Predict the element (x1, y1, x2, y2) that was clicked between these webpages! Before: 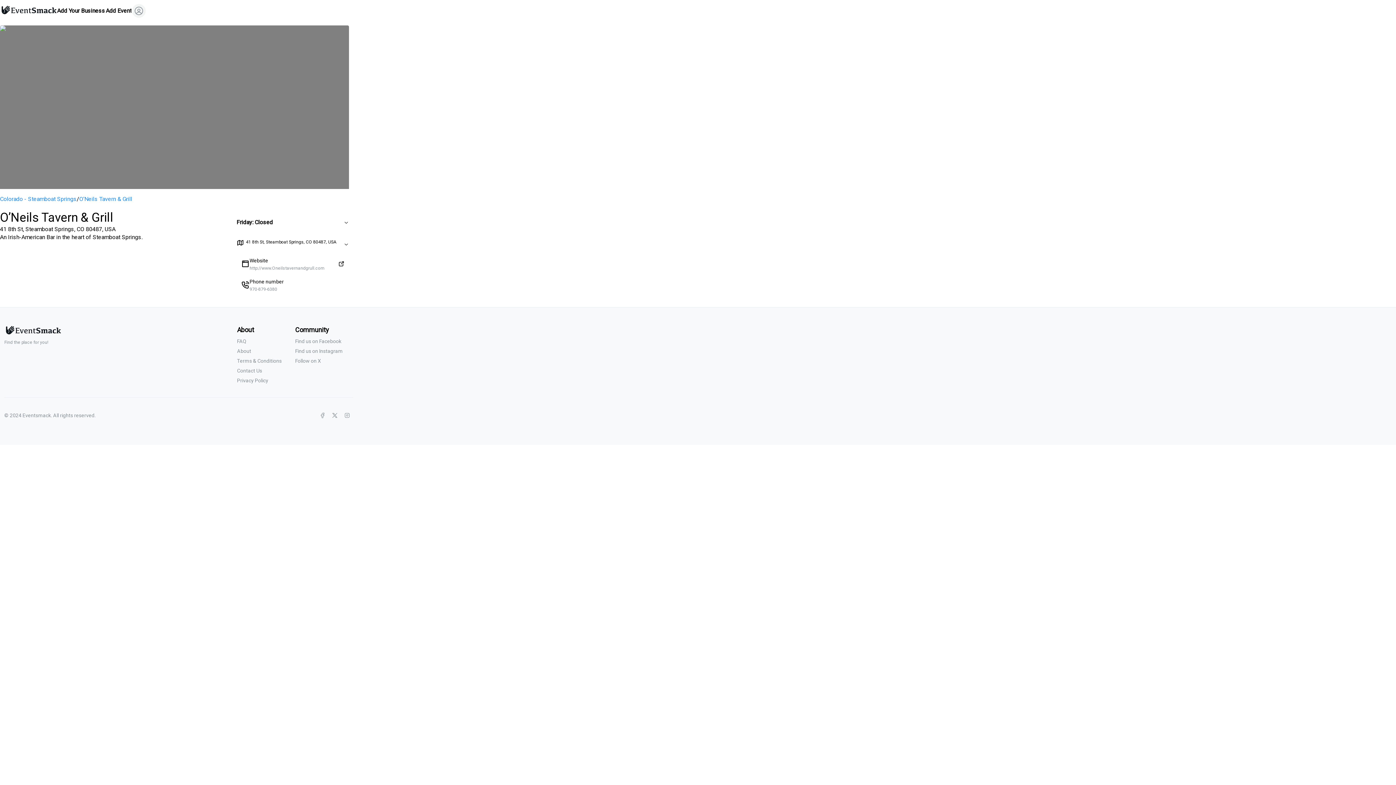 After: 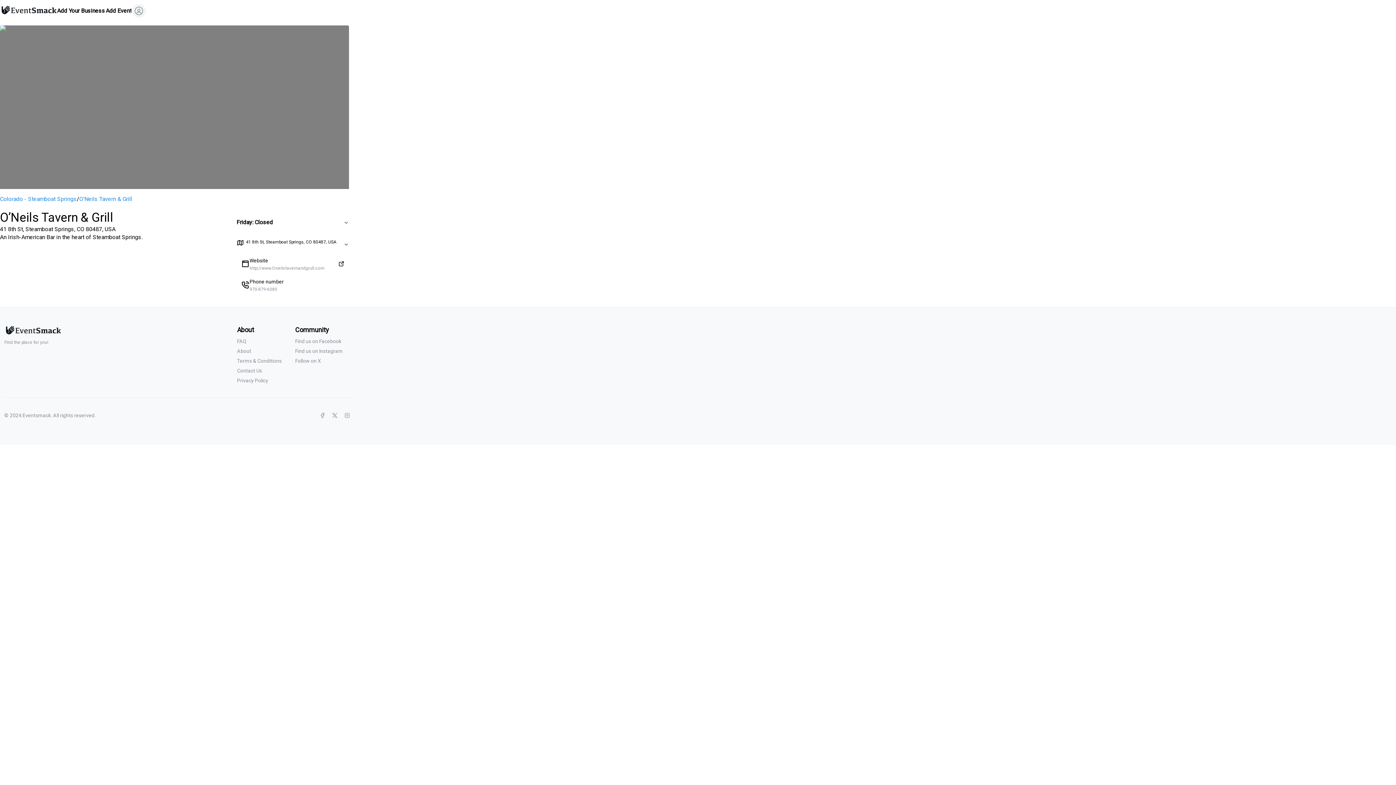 Action: bbox: (236, 253, 349, 274) label: Website
http://www.Oneilstavernandgrull.com